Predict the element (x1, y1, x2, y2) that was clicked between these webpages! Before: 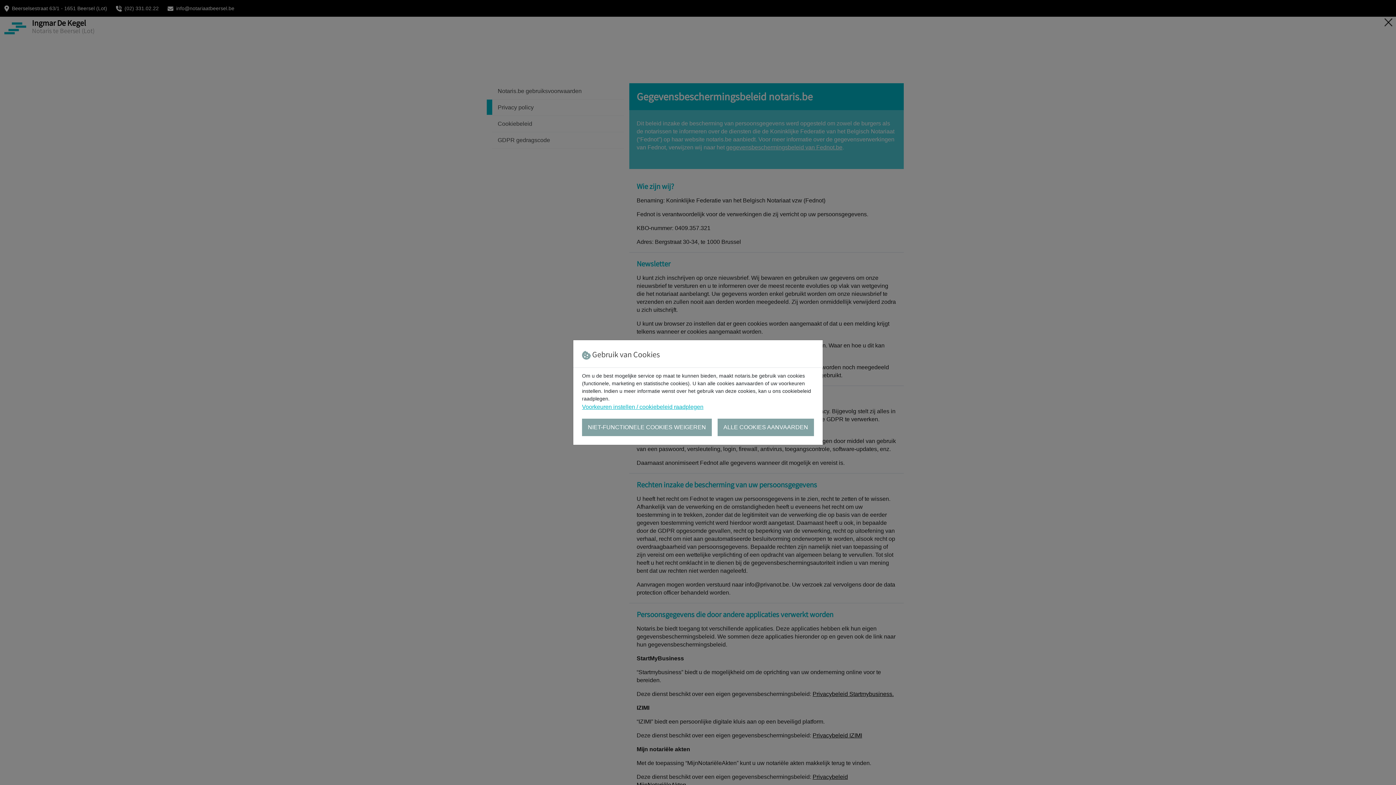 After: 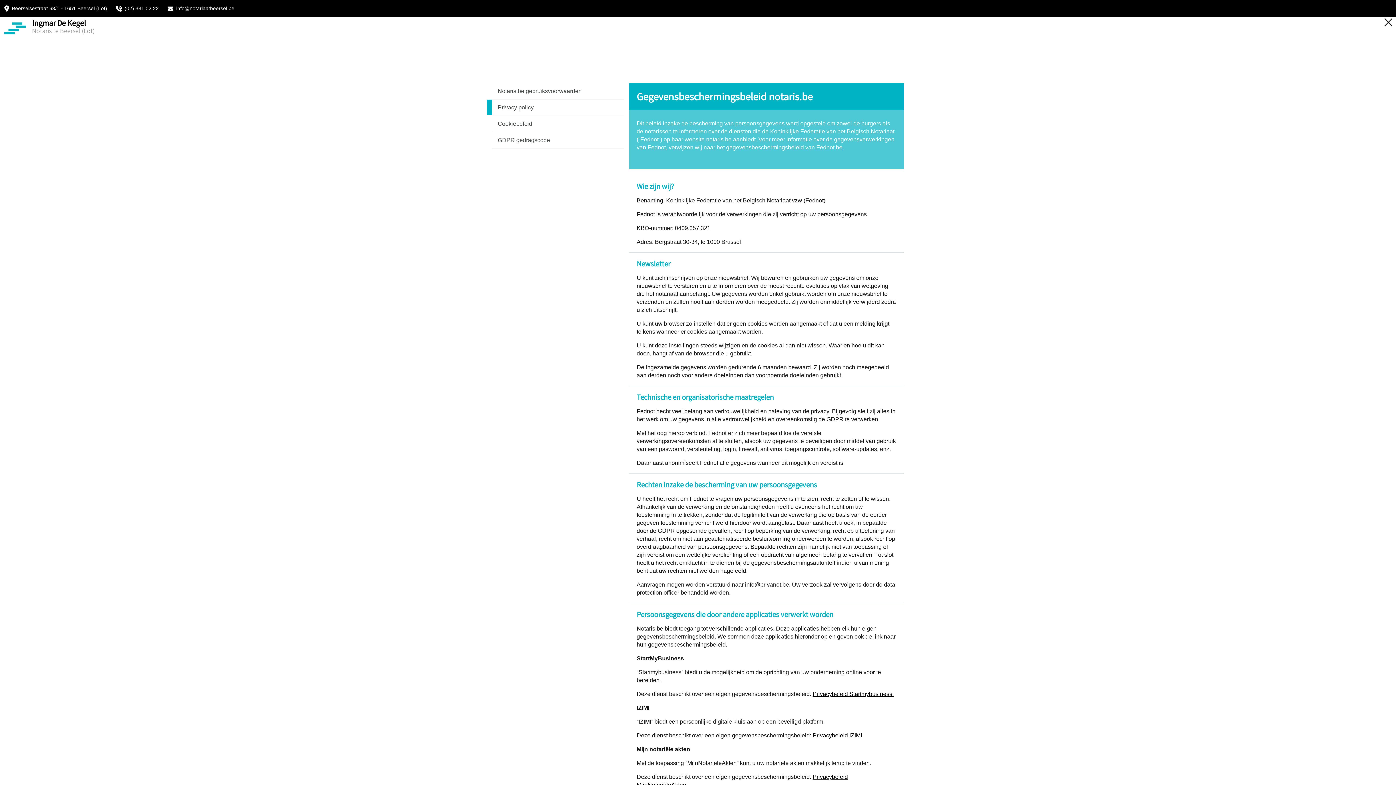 Action: label: ALLE COOKIES AANVAARDEN bbox: (717, 418, 814, 436)